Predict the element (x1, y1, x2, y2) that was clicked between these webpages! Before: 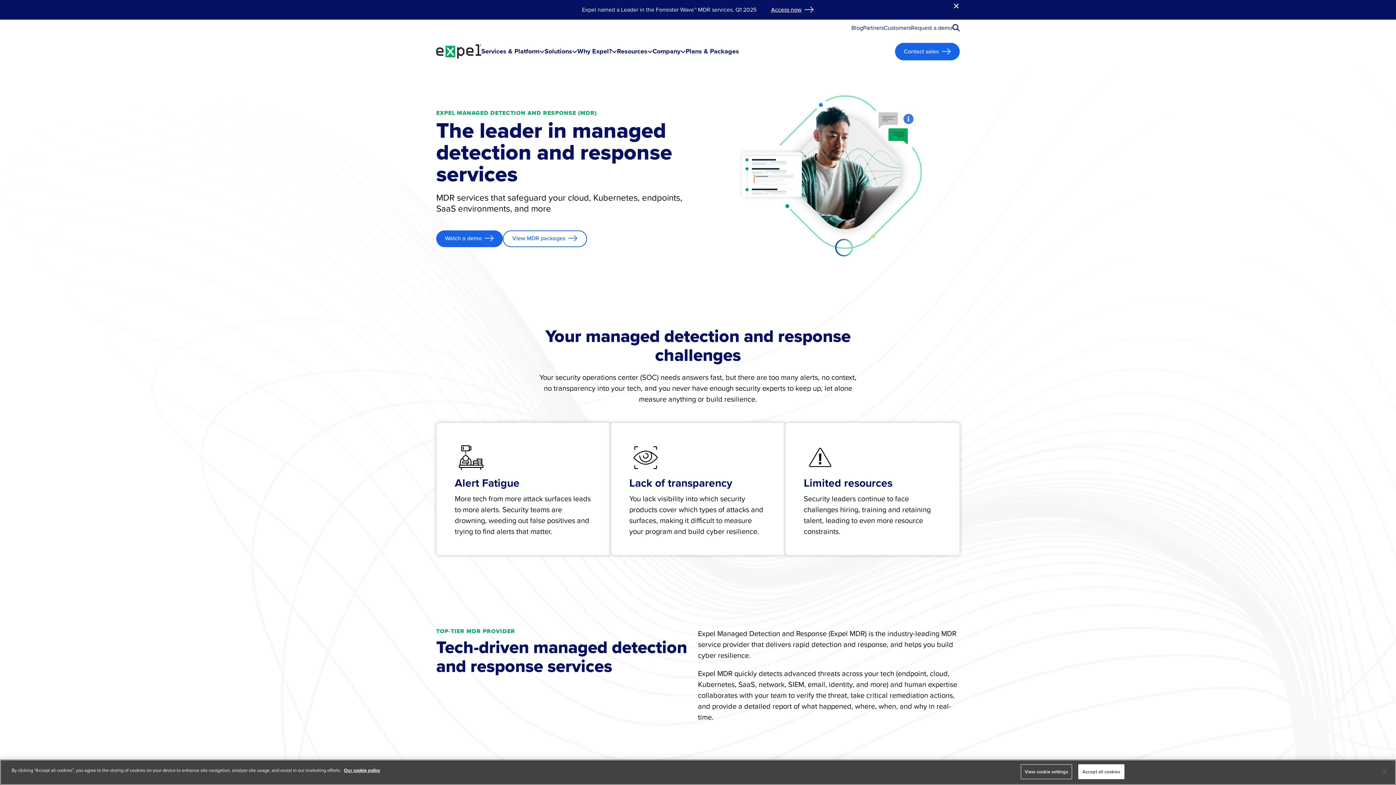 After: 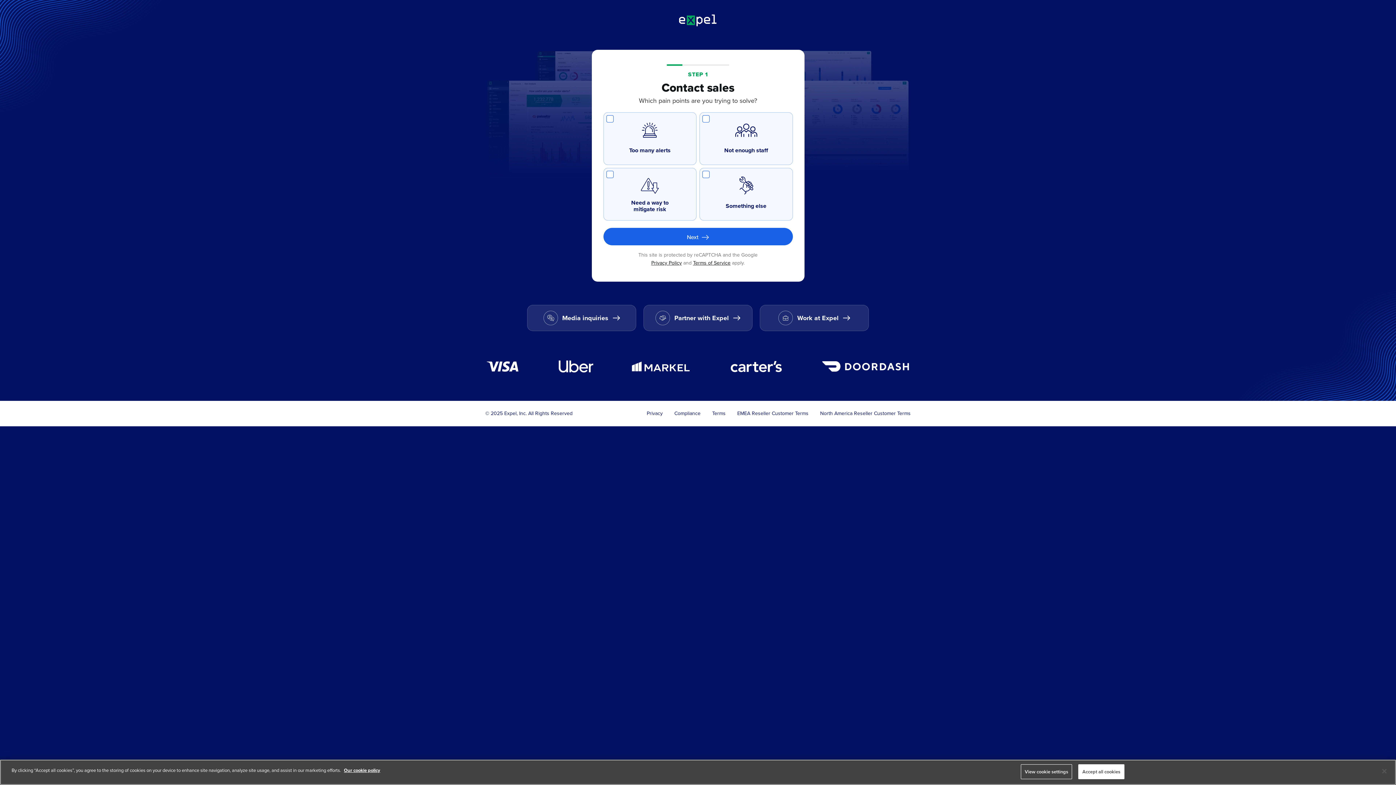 Action: label: Contact sales bbox: (904, 48, 938, 54)